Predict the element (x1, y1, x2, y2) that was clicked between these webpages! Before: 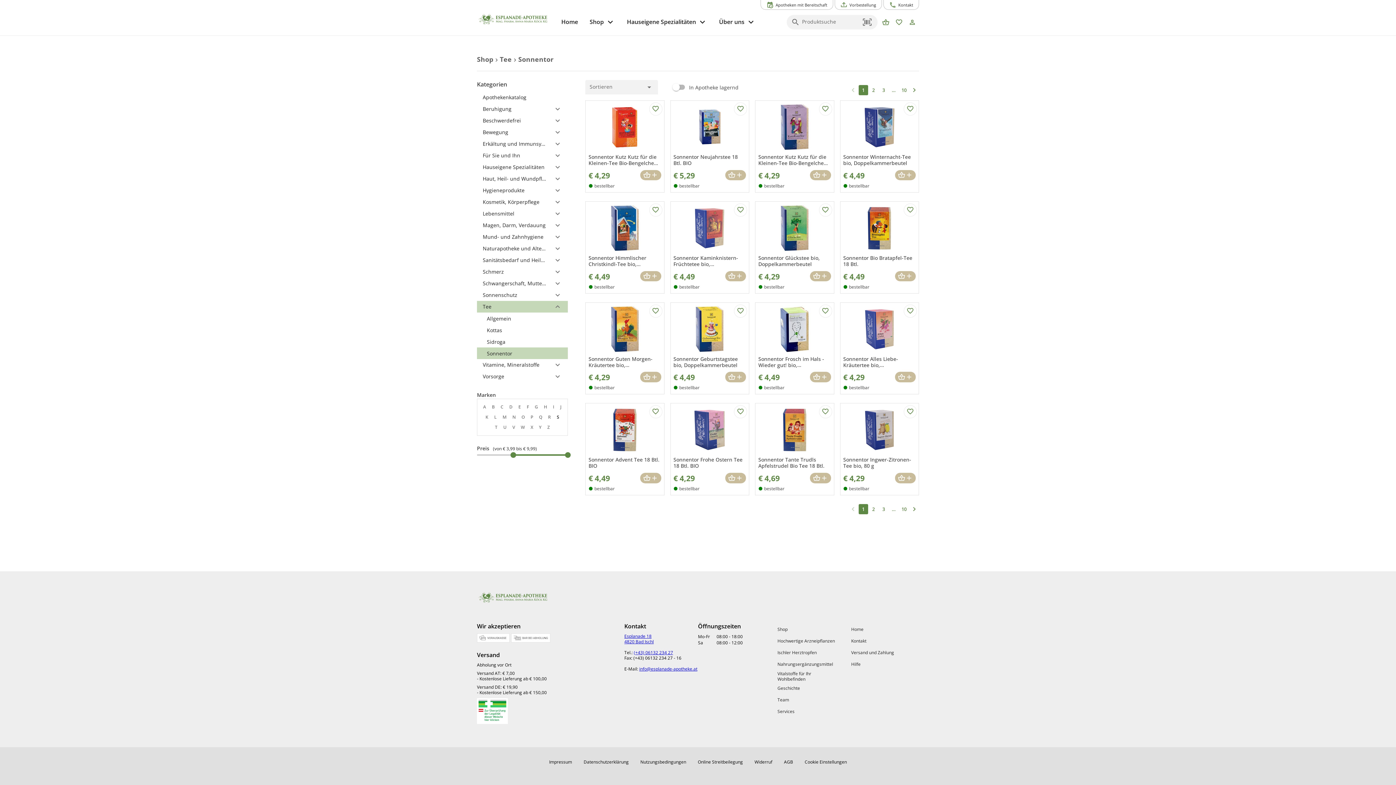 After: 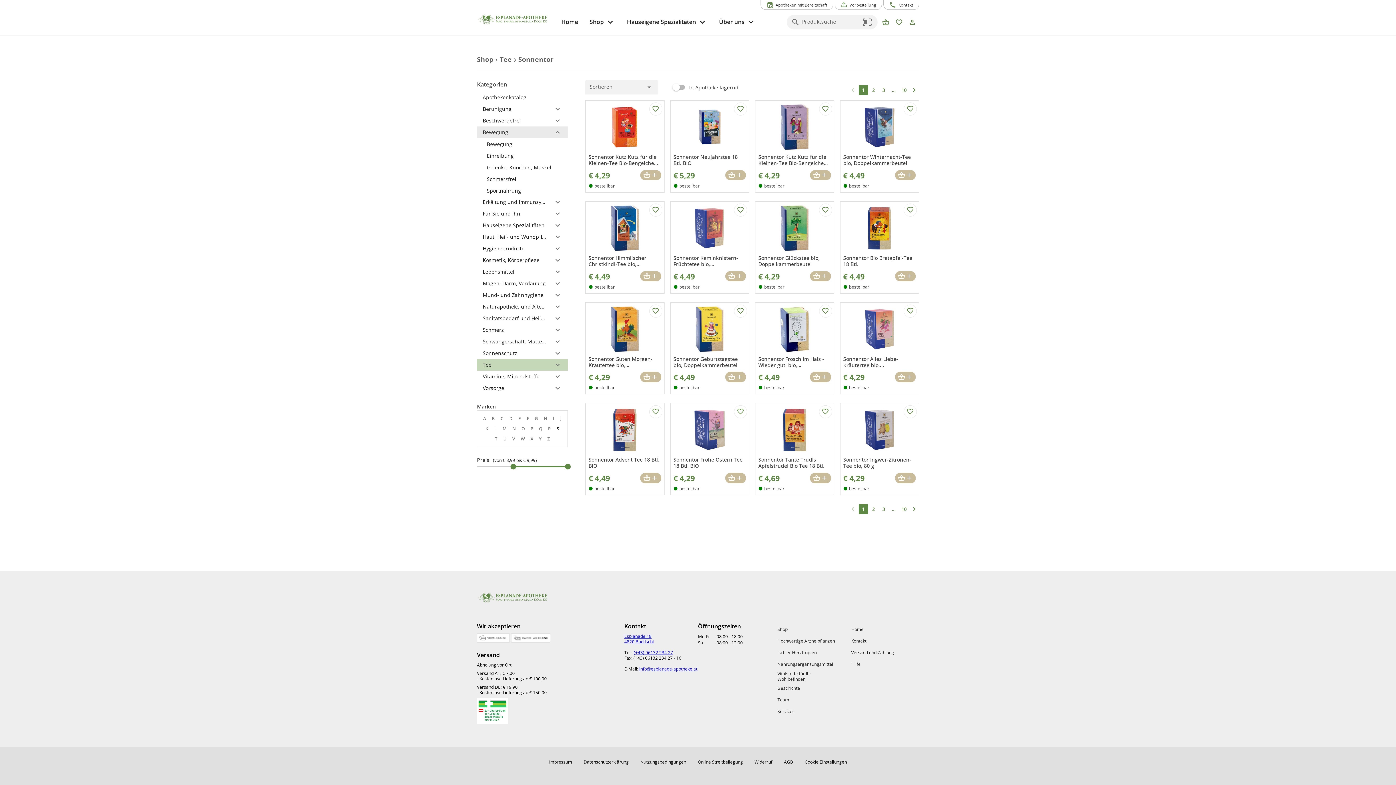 Action: bbox: (547, 127, 562, 137) label: Erweitern Sie "Bewegung"